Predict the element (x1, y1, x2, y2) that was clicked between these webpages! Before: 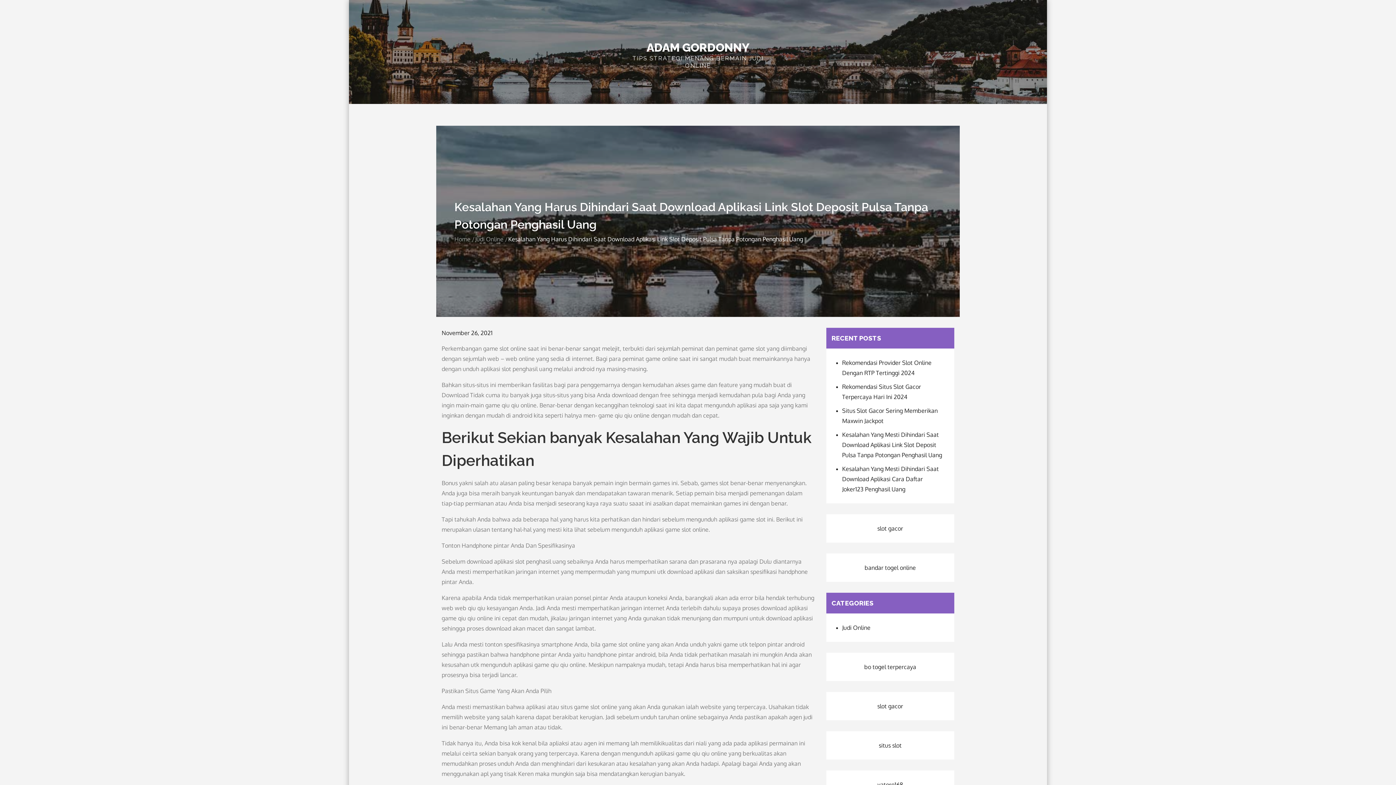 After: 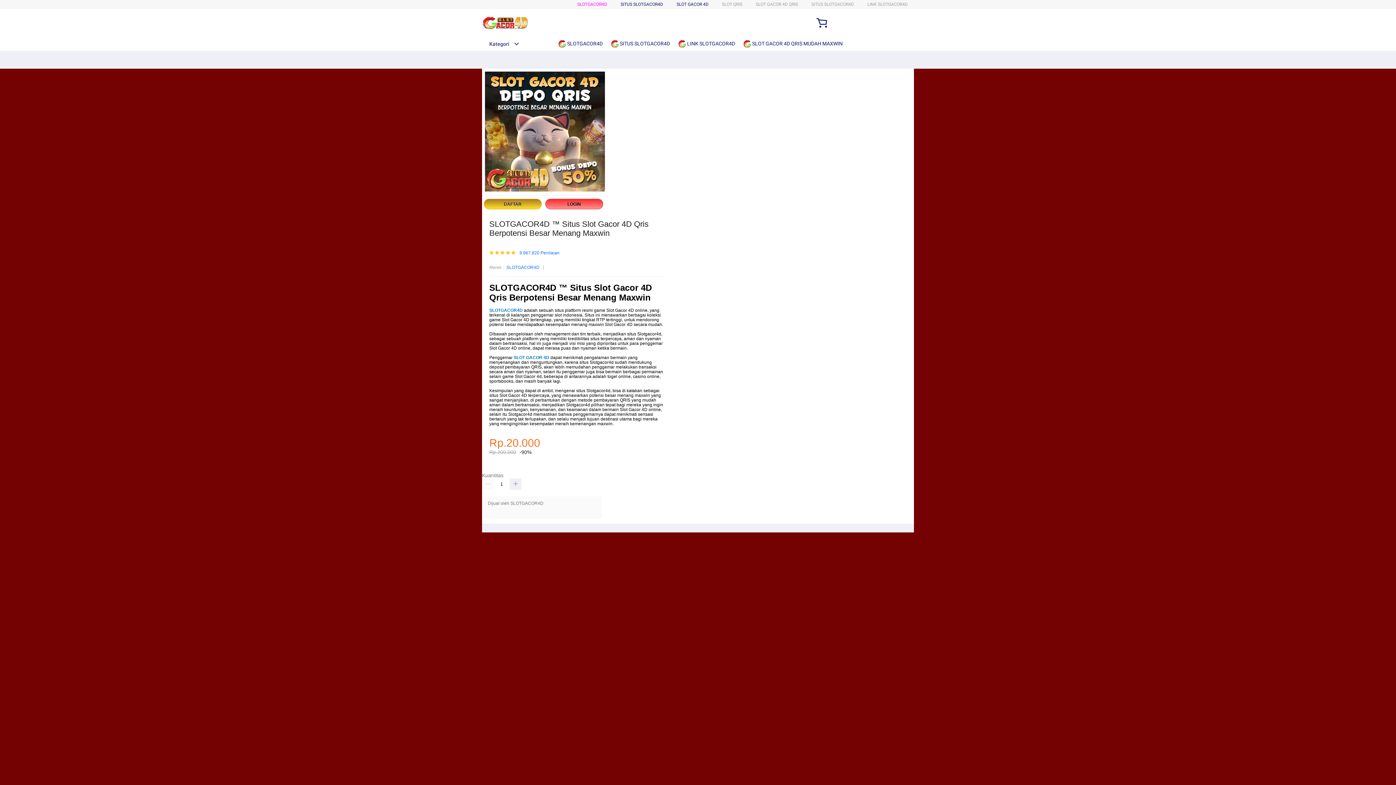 Action: label: yatoro168 bbox: (877, 780, 903, 789)